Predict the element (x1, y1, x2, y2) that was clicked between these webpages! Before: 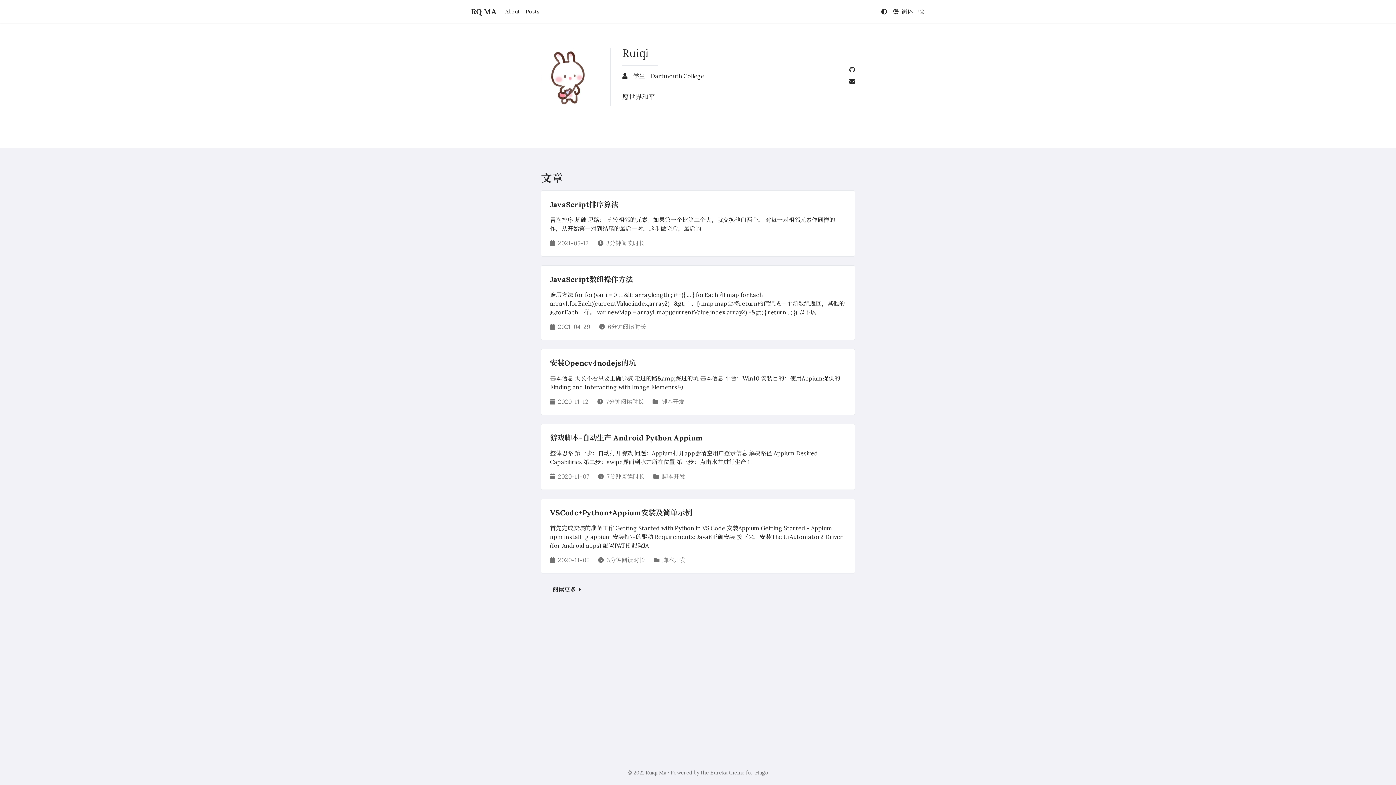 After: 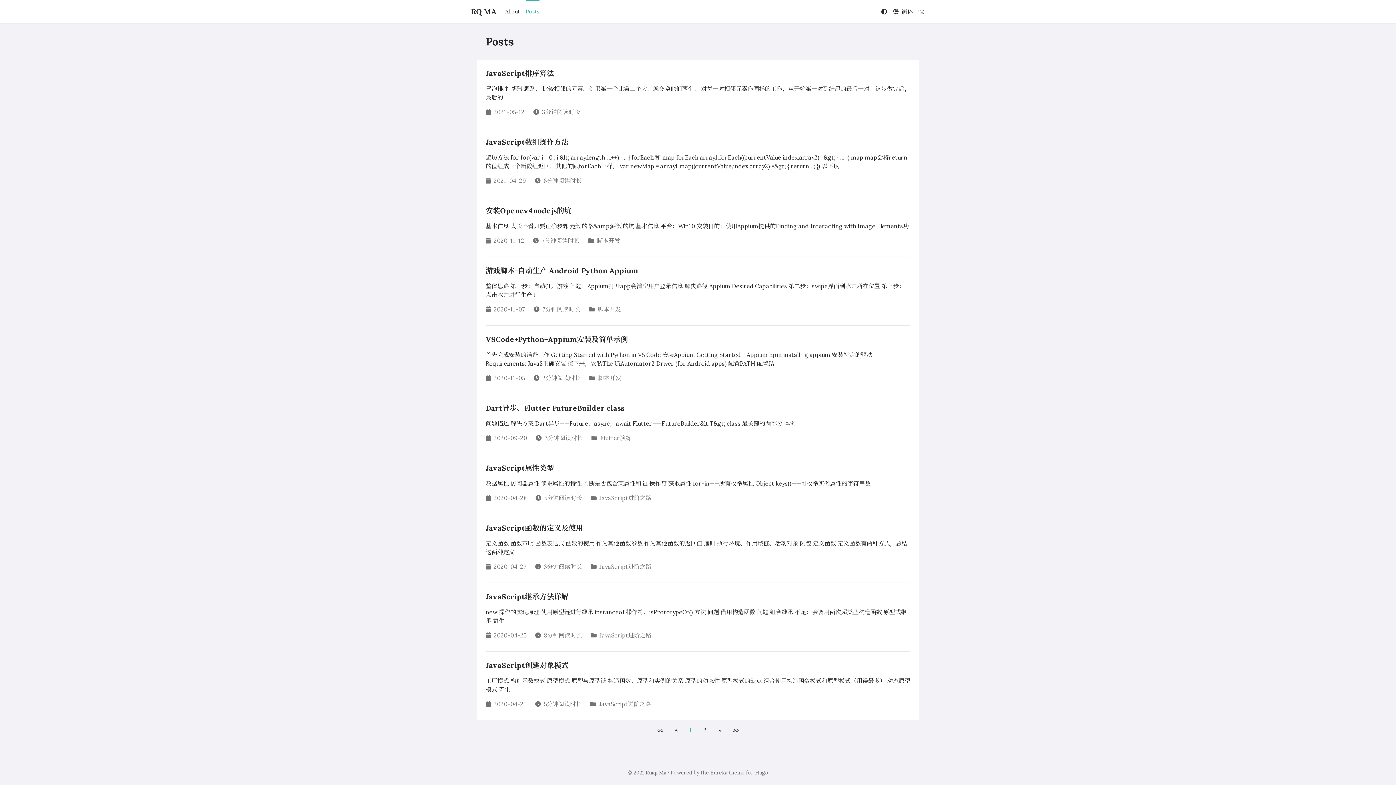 Action: bbox: (552, 586, 576, 593) label: 阅读更多